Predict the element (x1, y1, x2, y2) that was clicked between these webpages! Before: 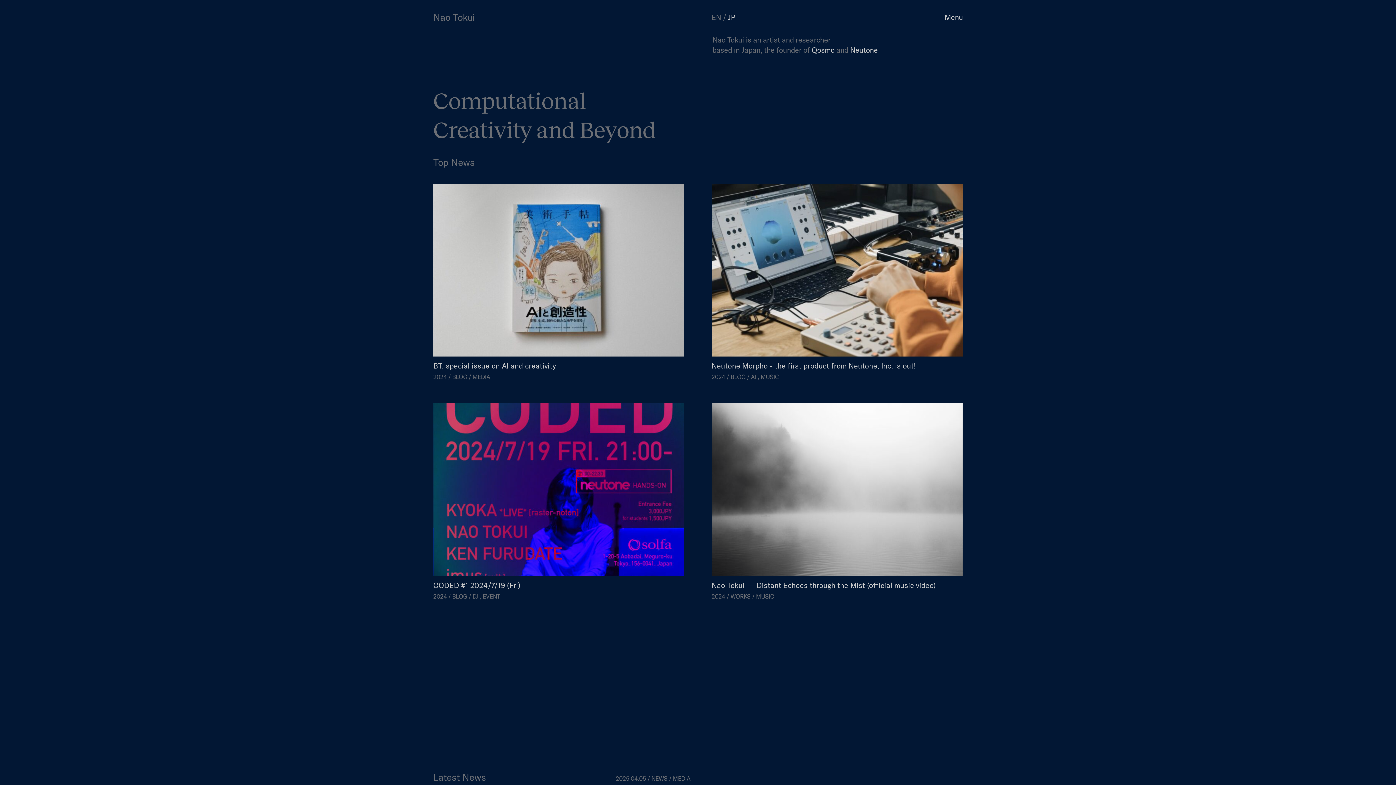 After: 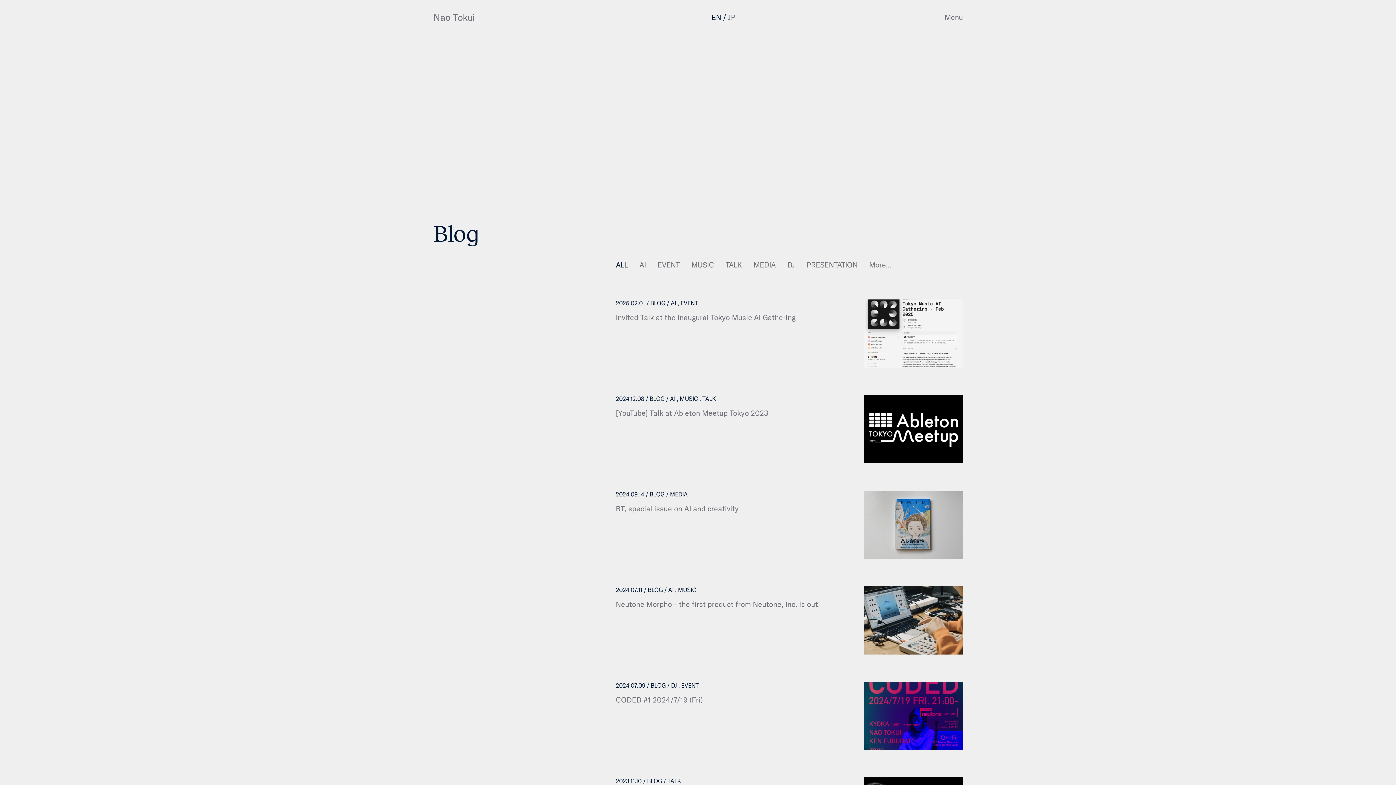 Action: label: BLOG bbox: (452, 593, 467, 600)